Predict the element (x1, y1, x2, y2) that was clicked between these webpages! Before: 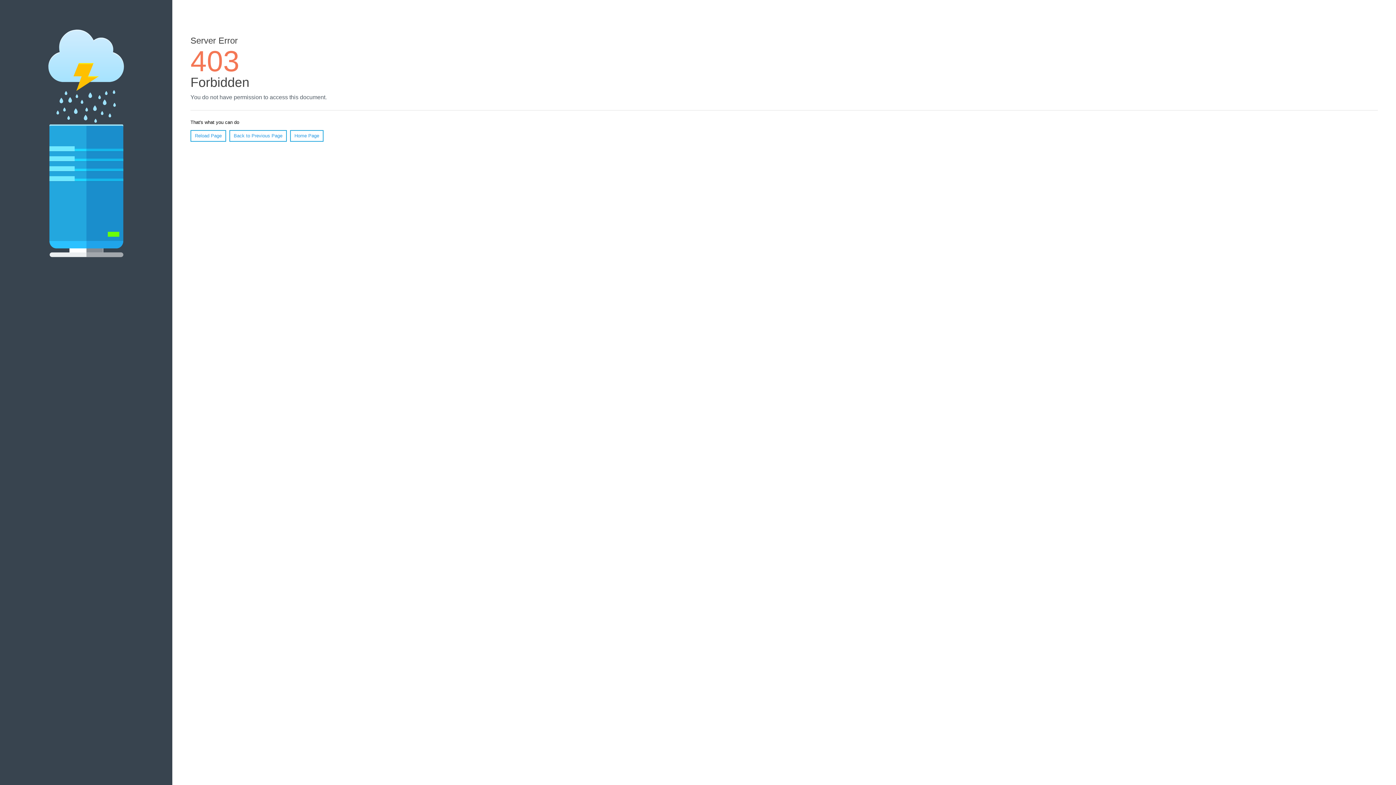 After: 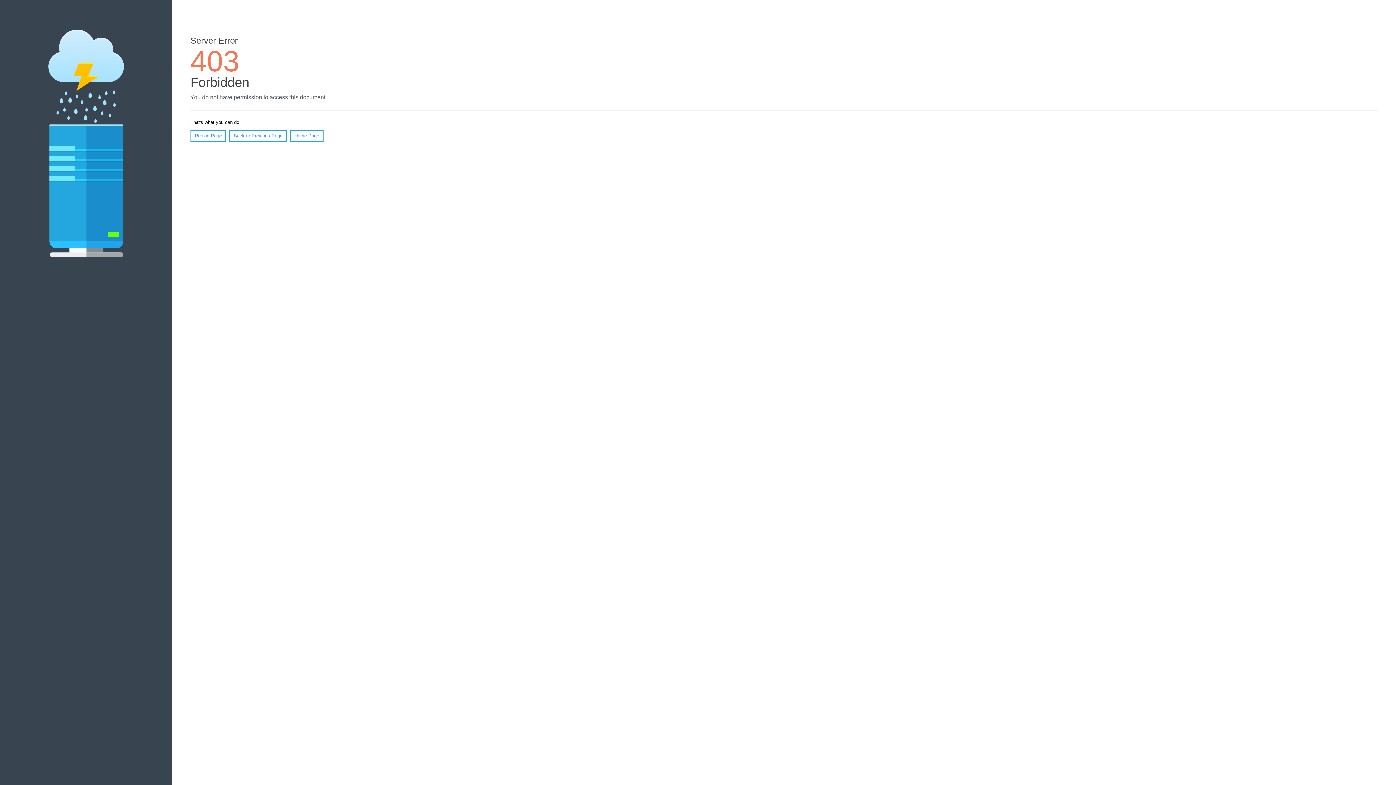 Action: label: Home Page bbox: (290, 130, 323, 141)